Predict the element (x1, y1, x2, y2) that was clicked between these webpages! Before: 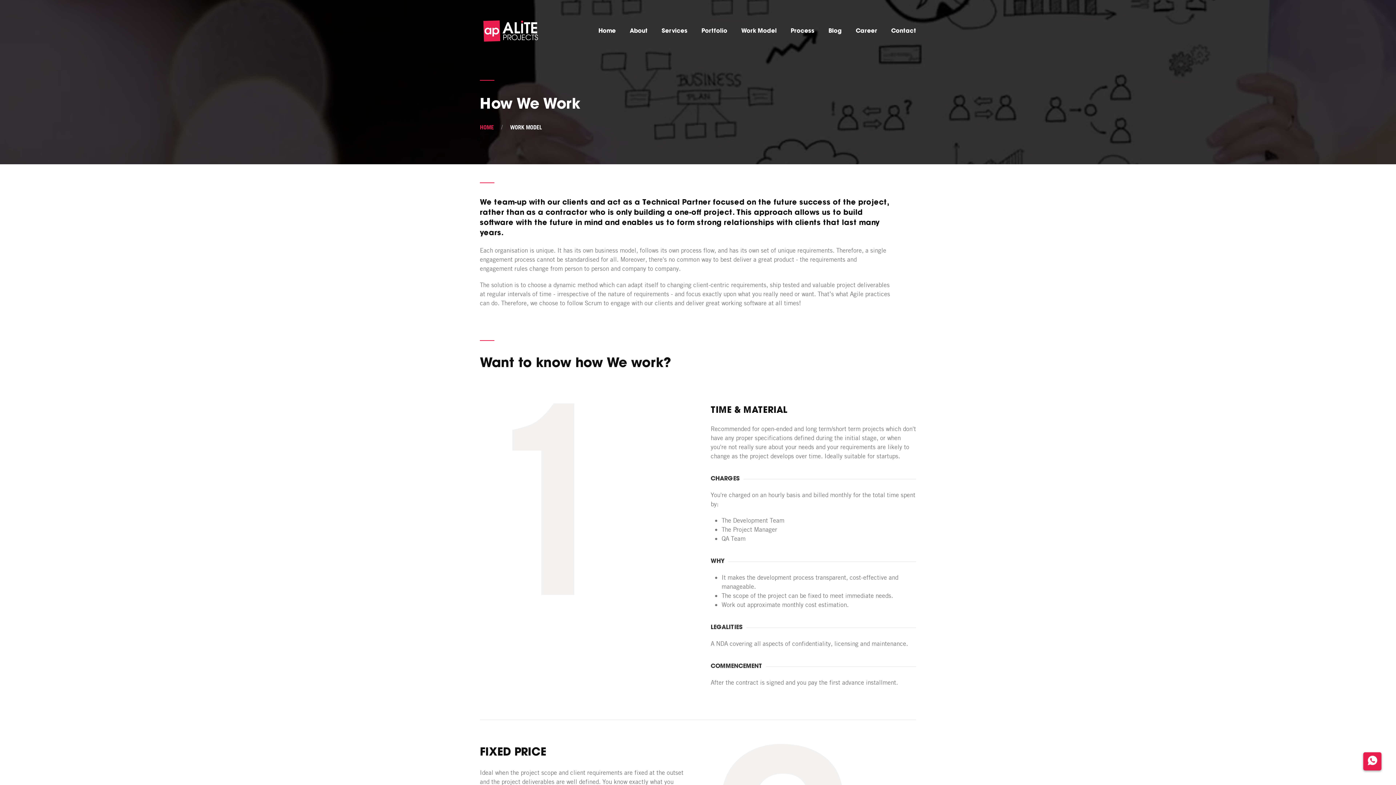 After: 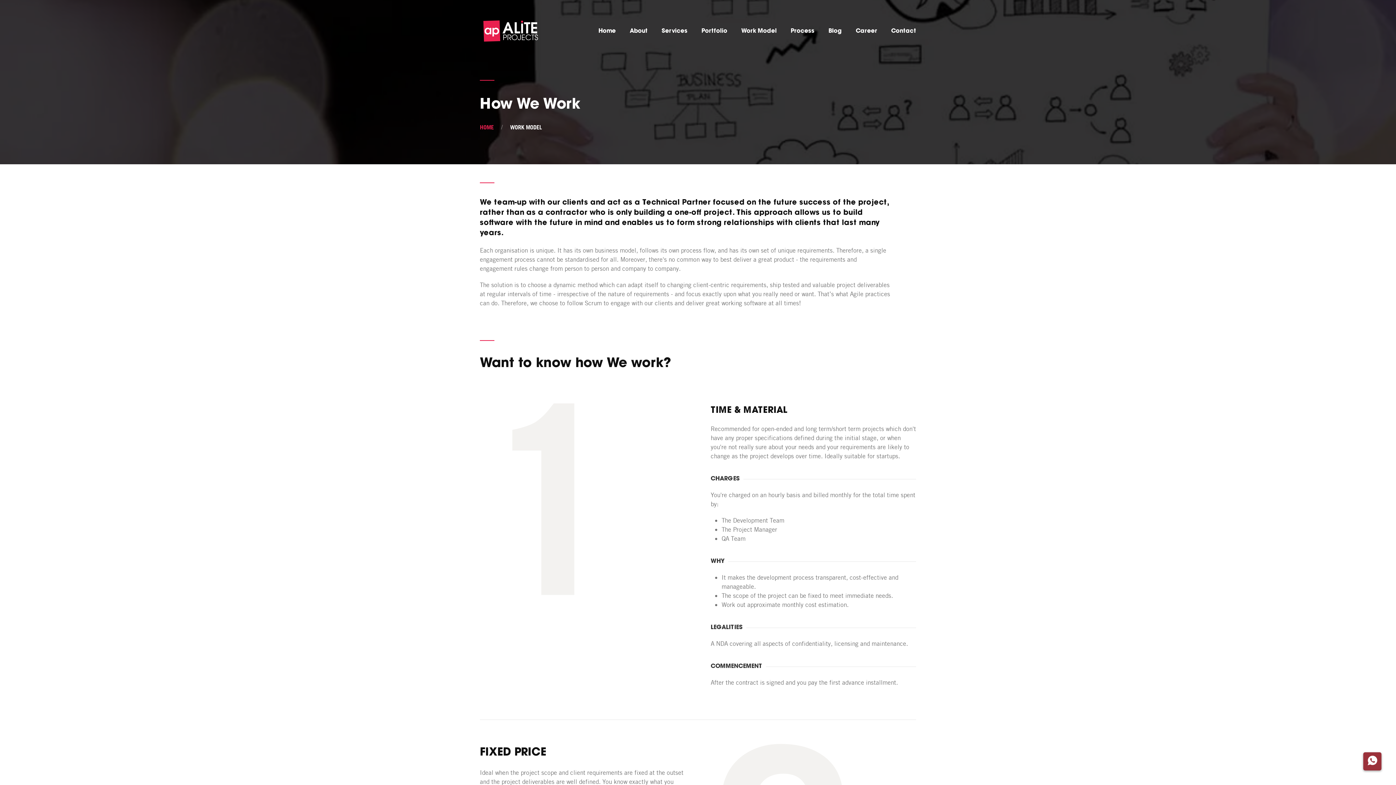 Action: label: Whatsapp API Icon bbox: (1363, 752, 1381, 770)